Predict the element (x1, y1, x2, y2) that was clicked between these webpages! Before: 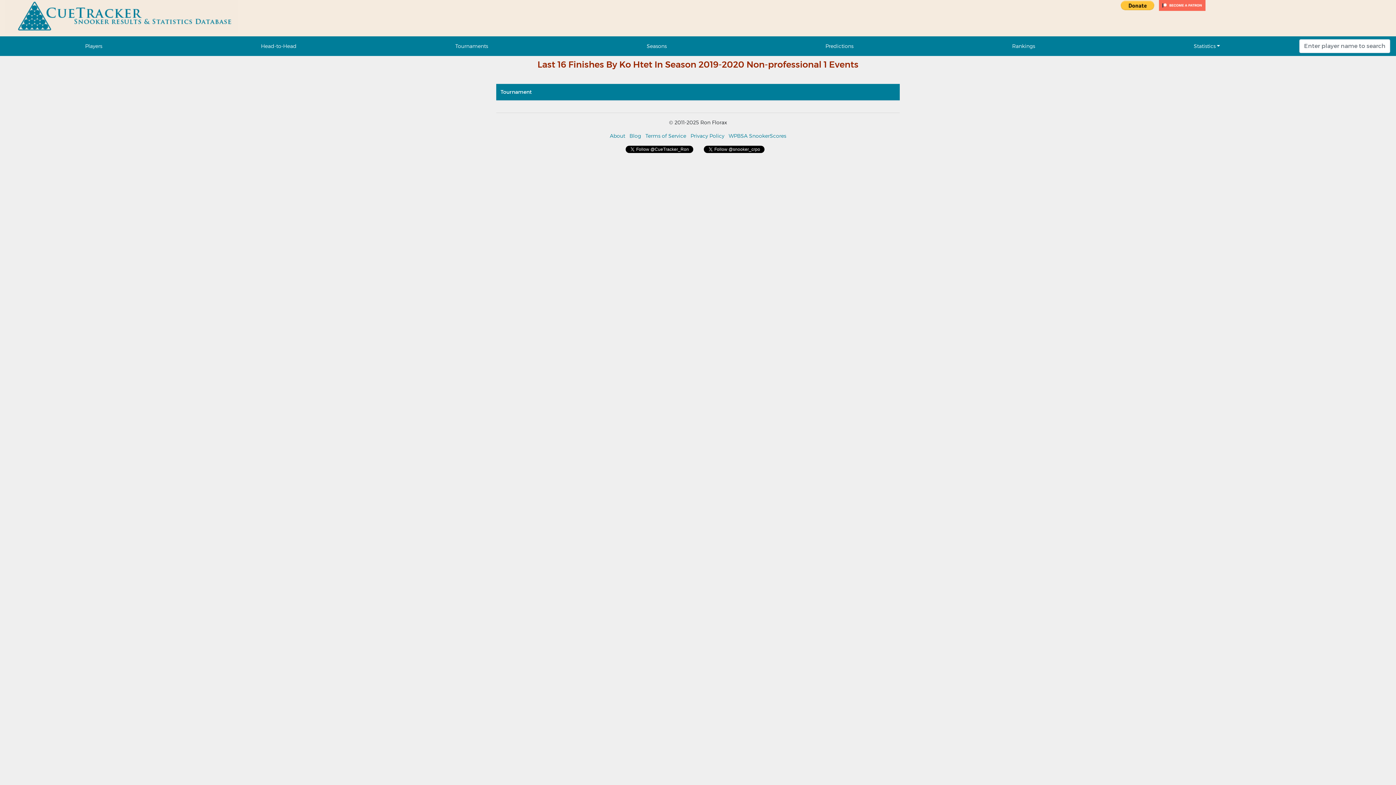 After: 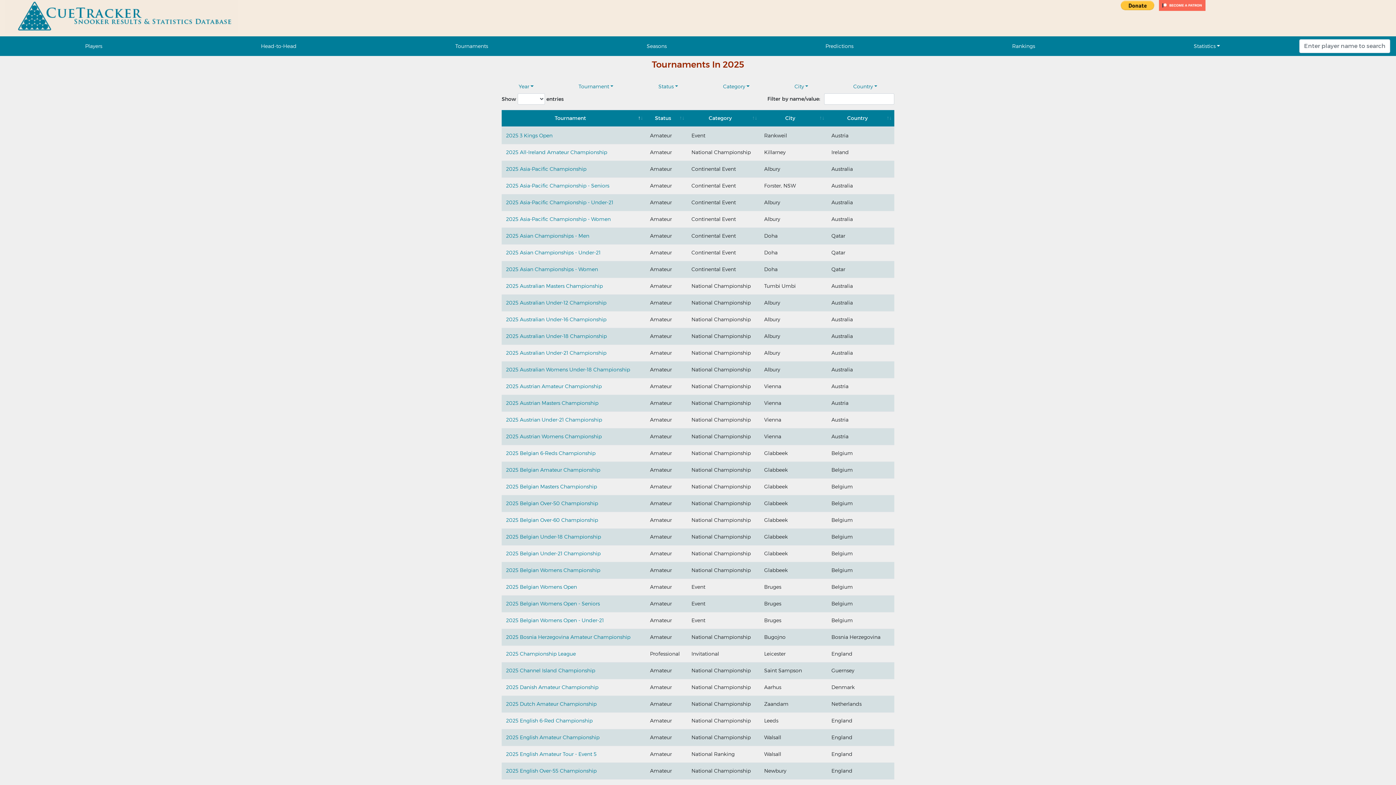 Action: label: Tournaments bbox: (376, 39, 567, 52)